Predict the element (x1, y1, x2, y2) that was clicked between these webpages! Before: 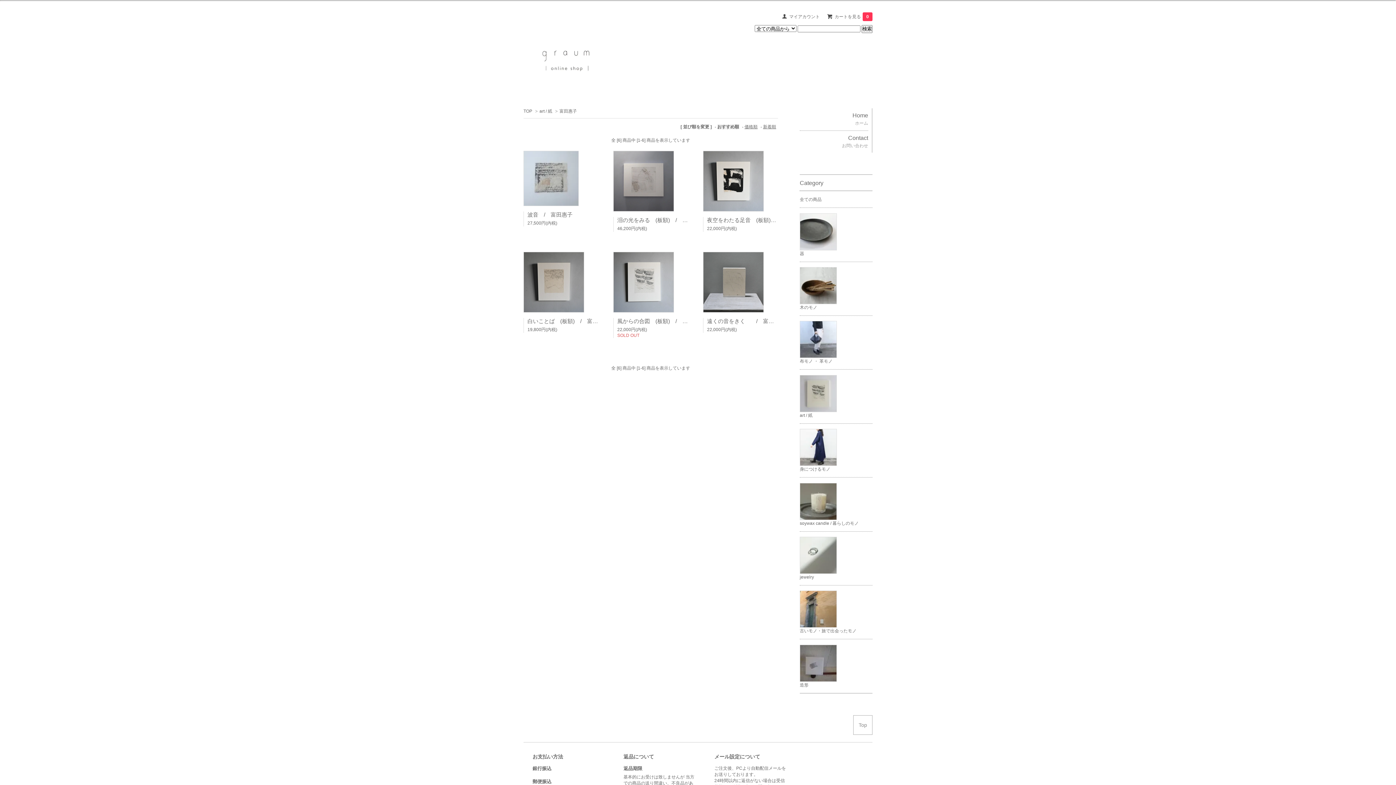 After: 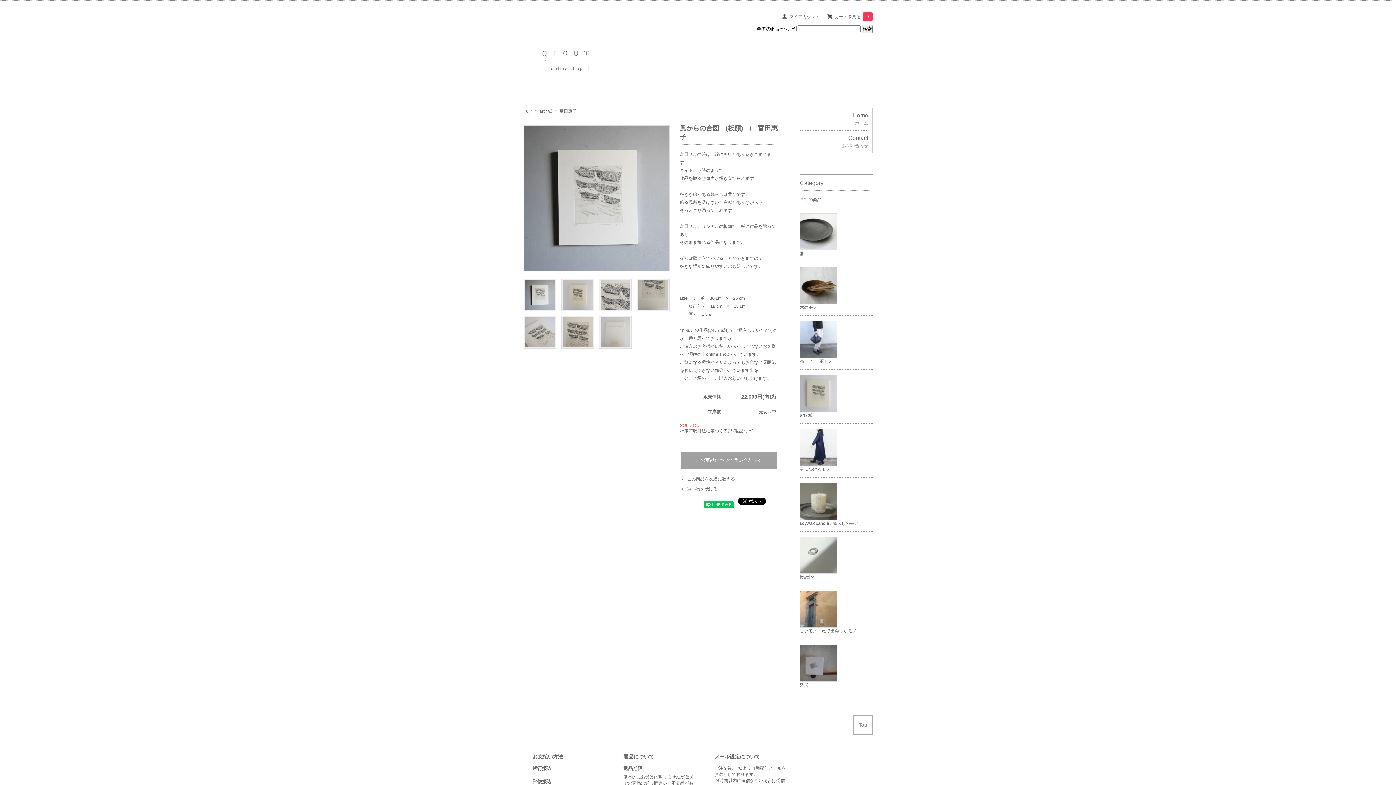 Action: bbox: (613, 279, 674, 284)